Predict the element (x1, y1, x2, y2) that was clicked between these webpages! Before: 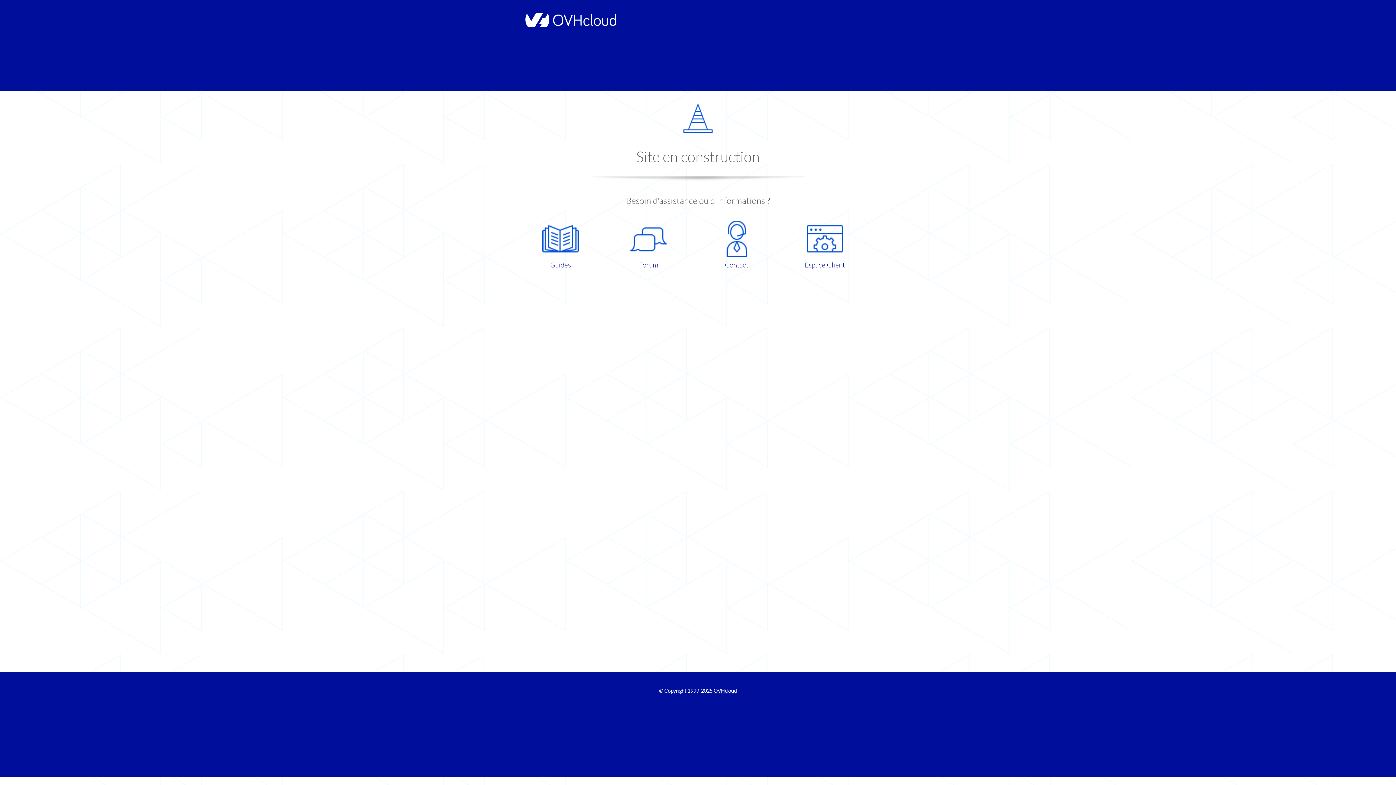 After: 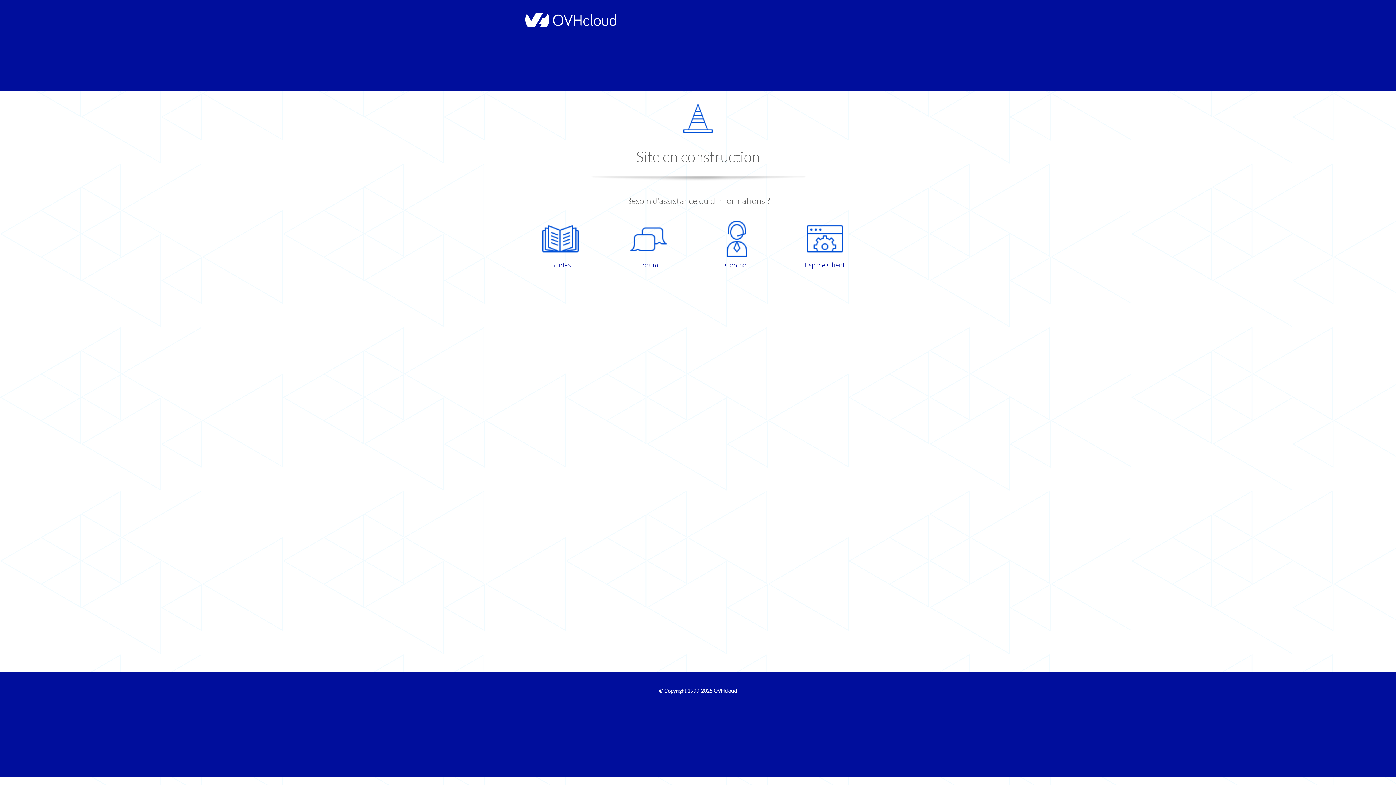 Action: bbox: (521, 220, 599, 270) label: Guides